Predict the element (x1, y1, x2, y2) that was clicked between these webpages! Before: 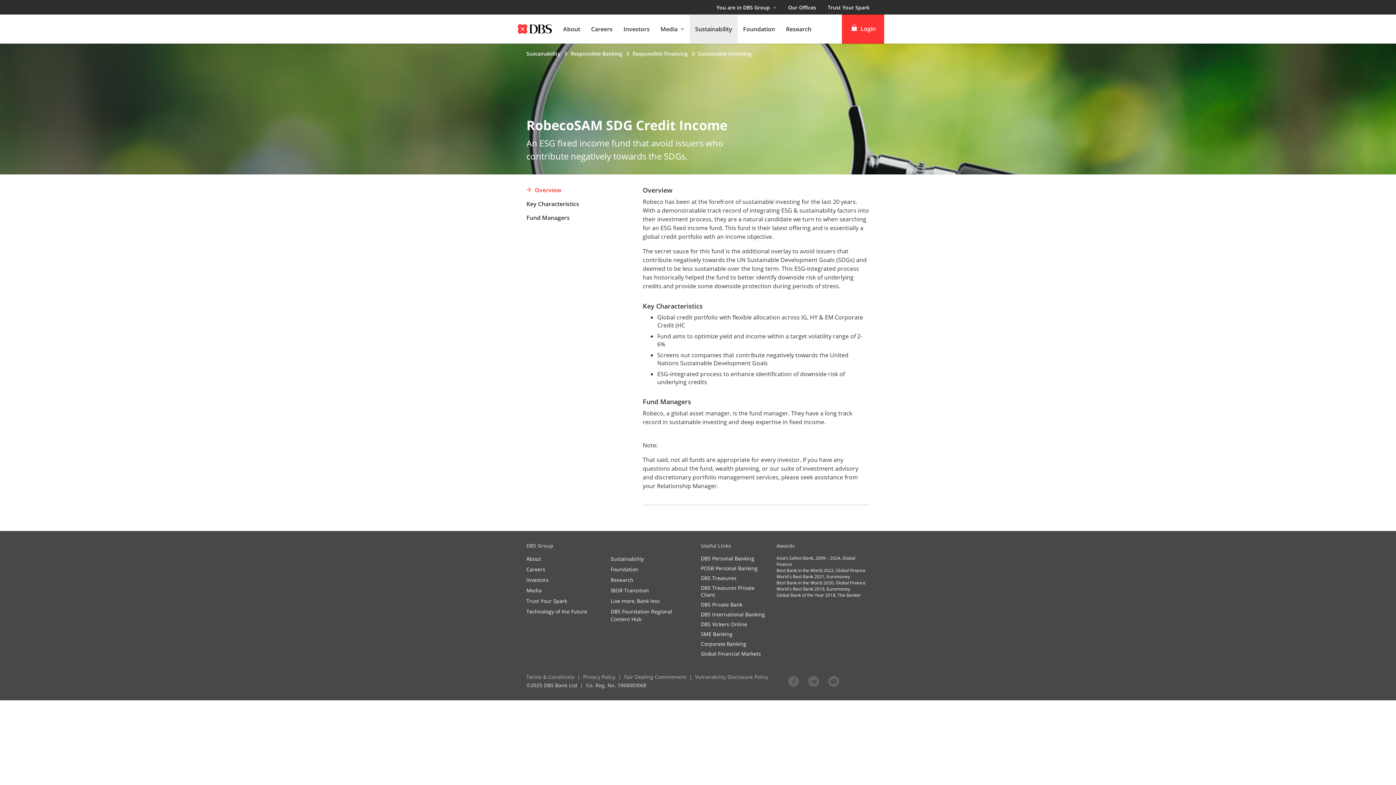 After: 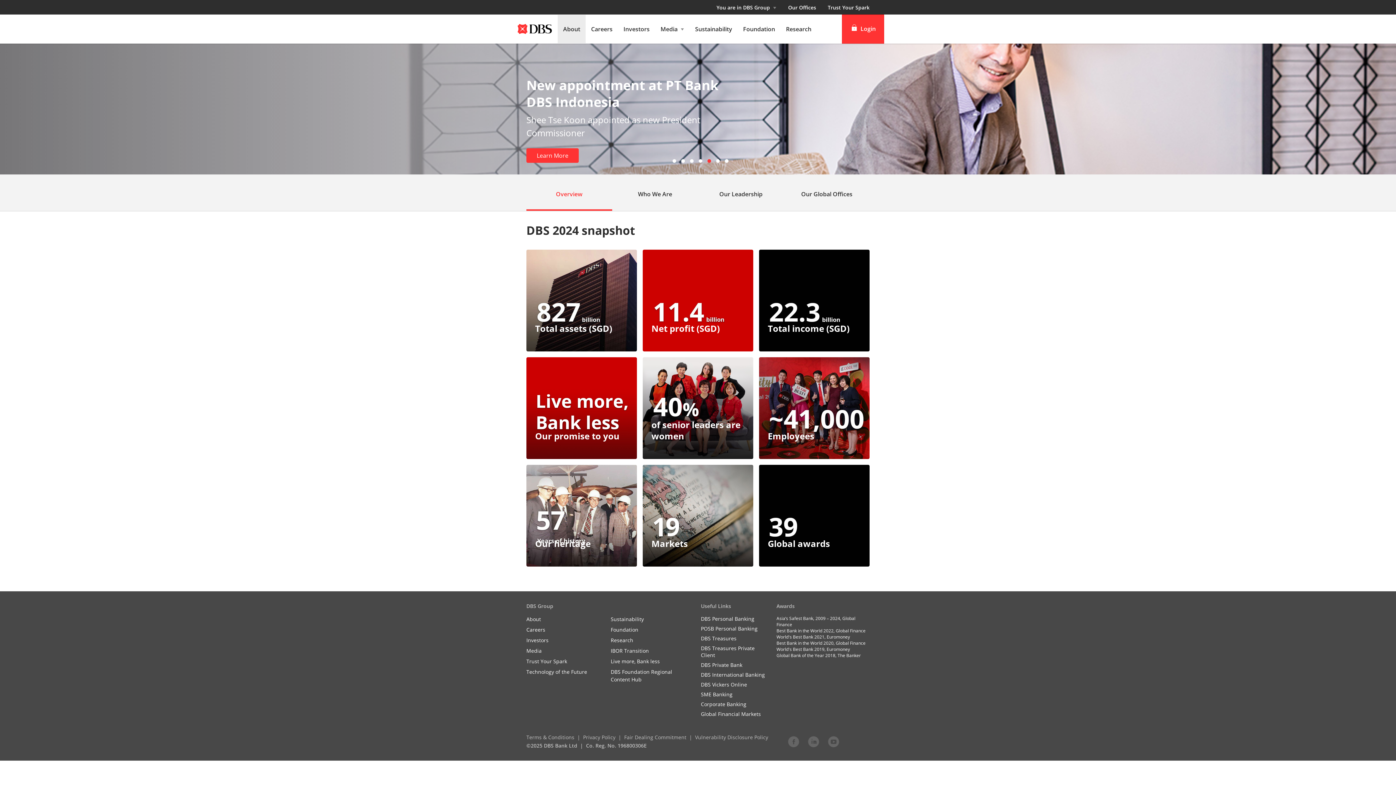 Action: bbox: (526, 555, 541, 562) label: About